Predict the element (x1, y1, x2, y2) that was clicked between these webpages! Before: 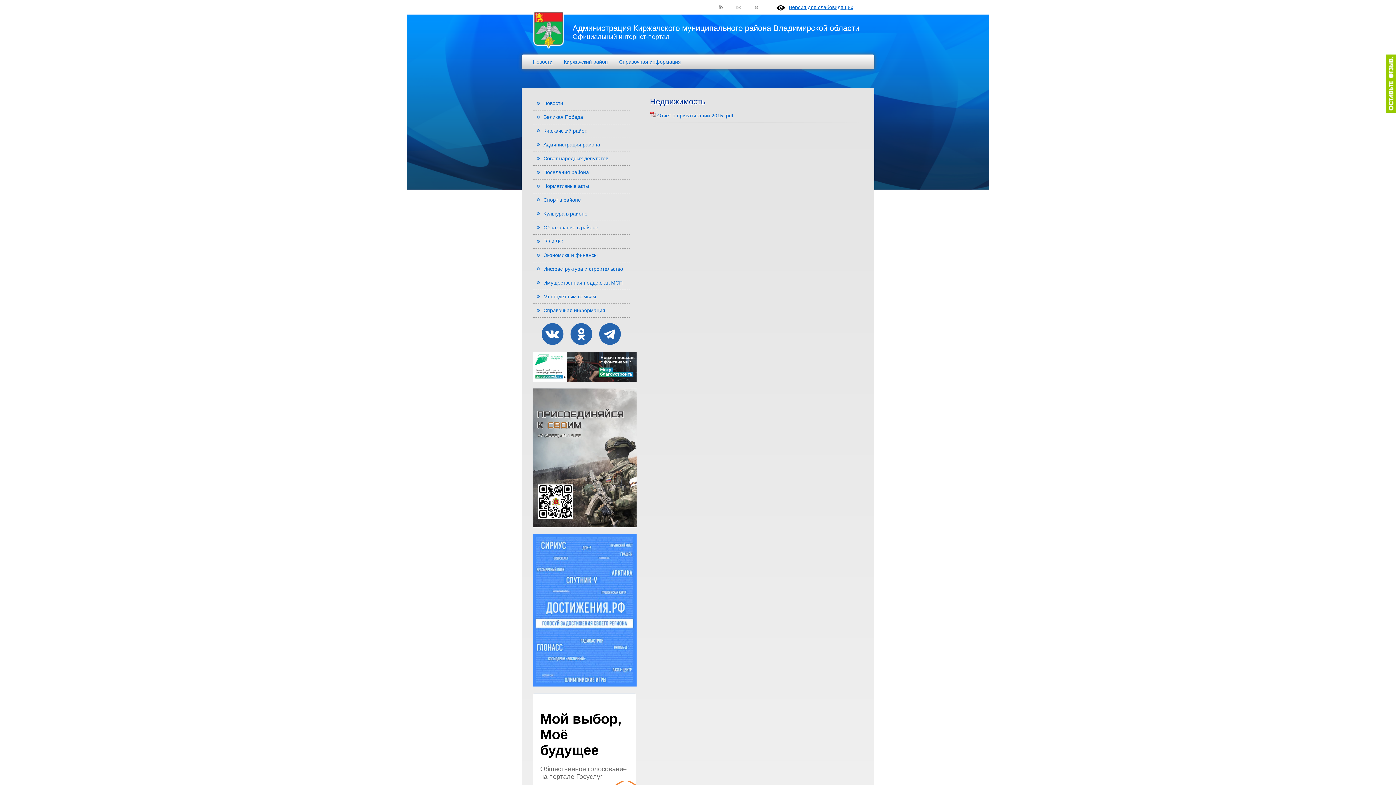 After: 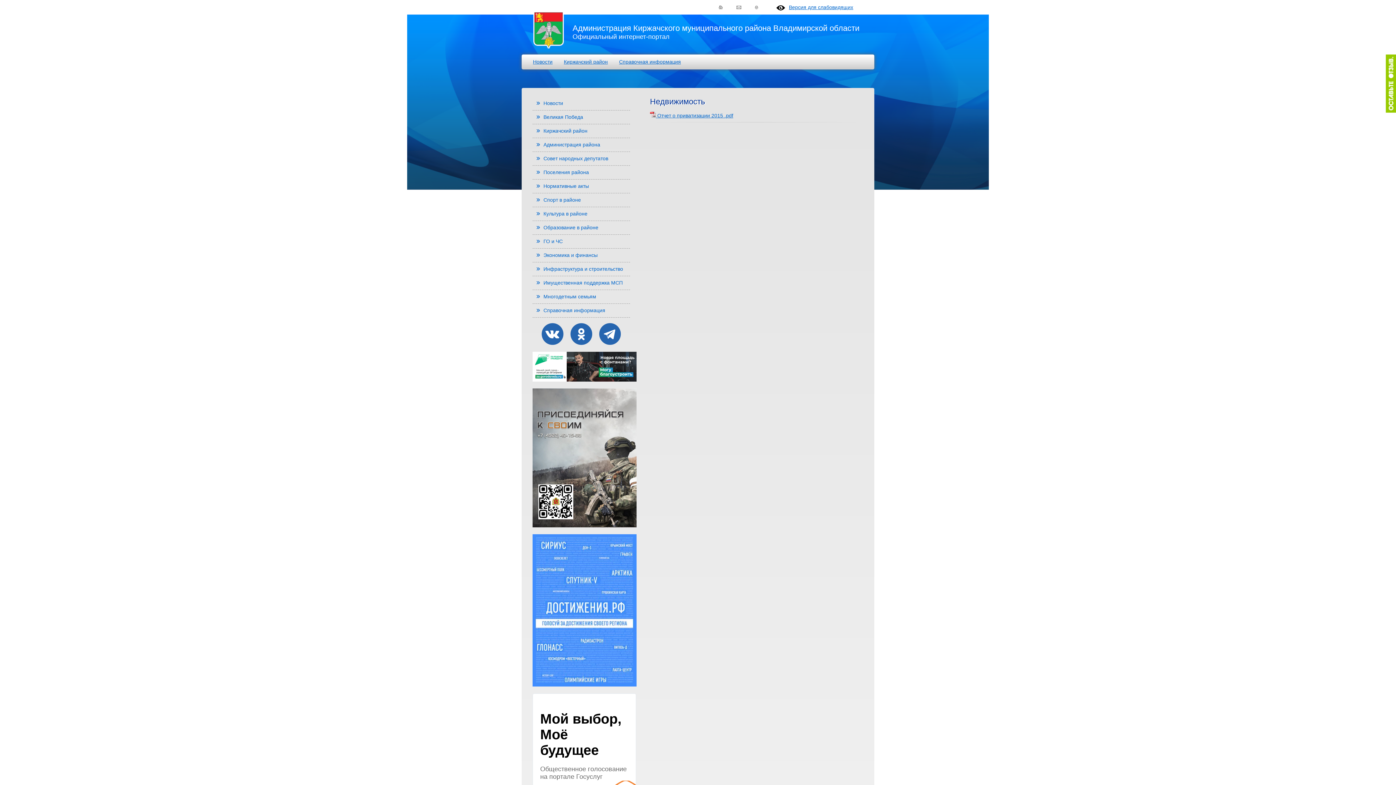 Action: bbox: (570, 340, 592, 346)